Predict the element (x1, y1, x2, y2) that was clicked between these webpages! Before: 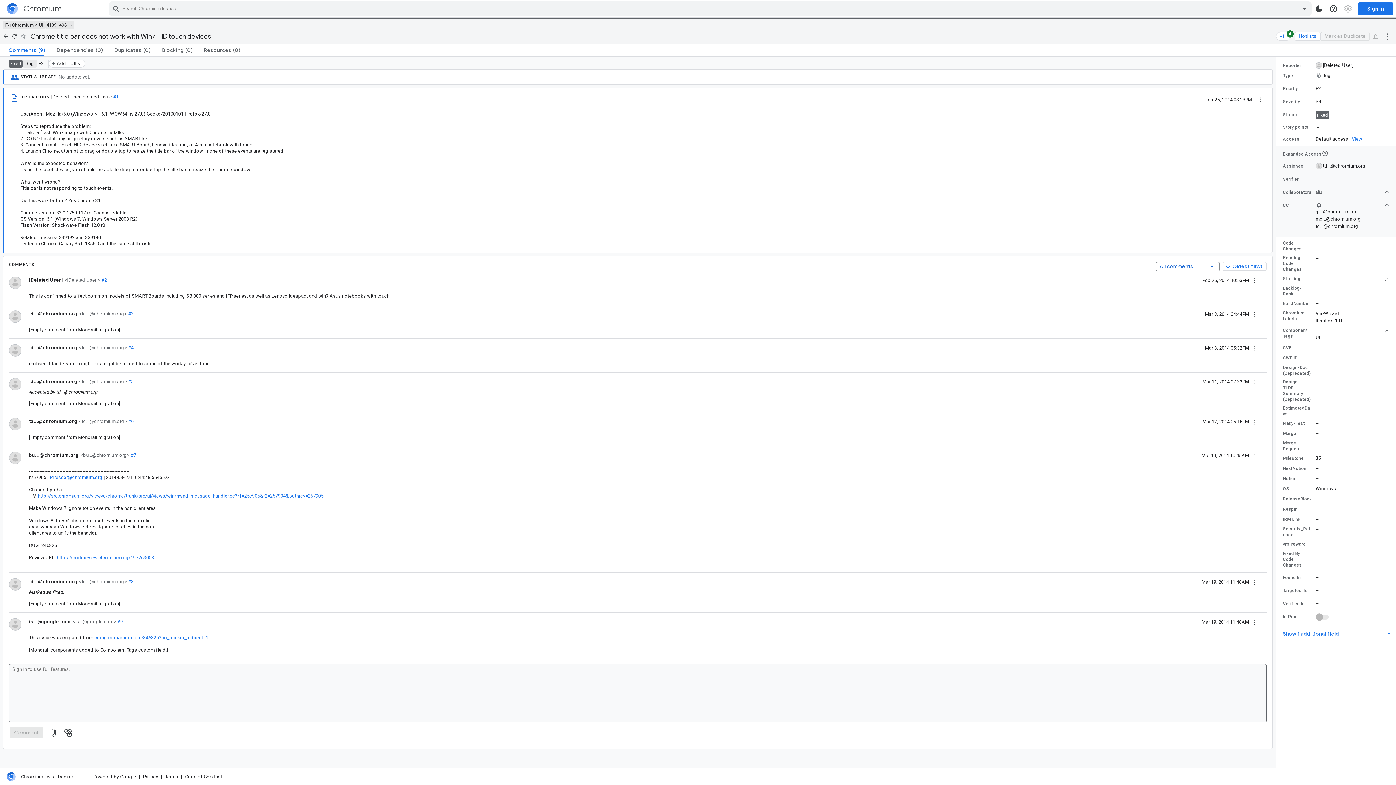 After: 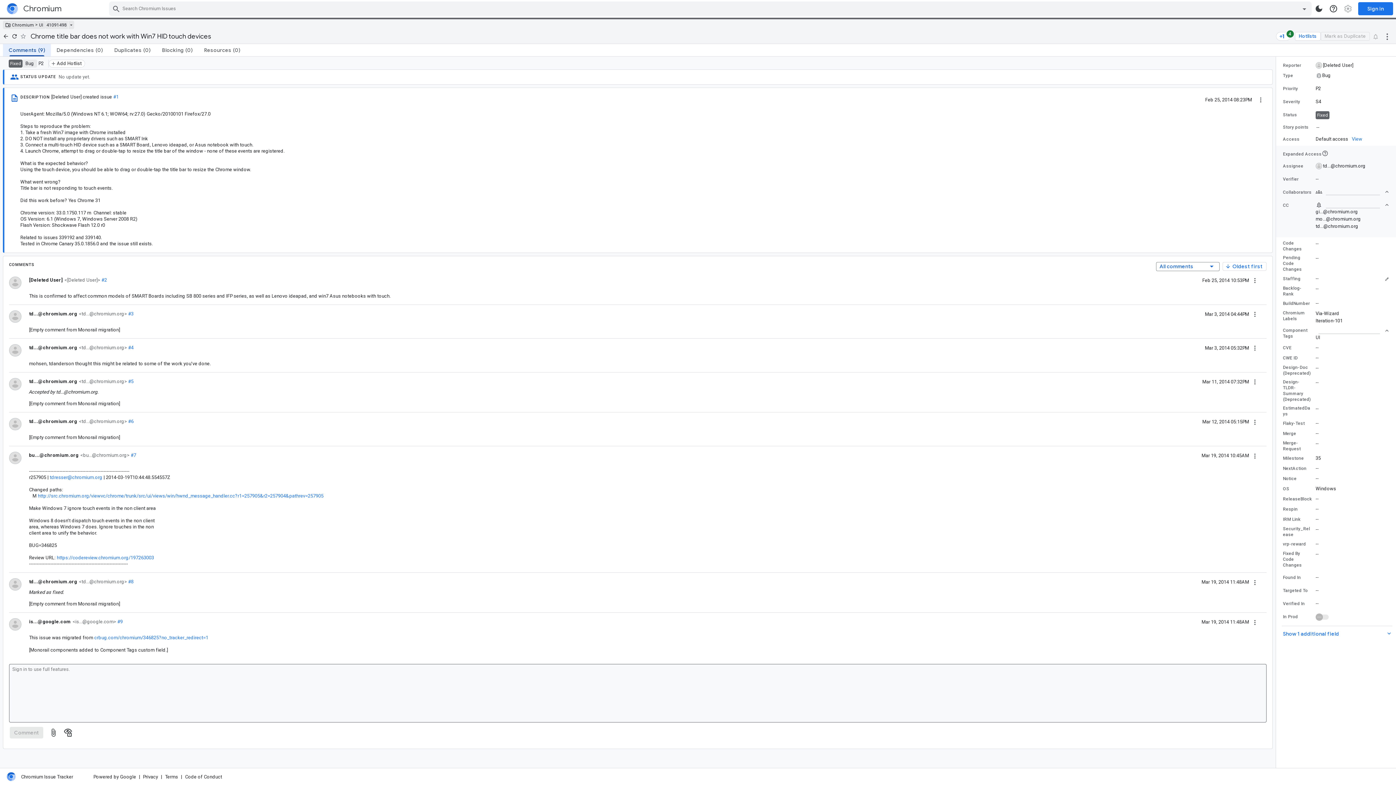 Action: label: Comments
(9) bbox: (2, 43, 50, 56)